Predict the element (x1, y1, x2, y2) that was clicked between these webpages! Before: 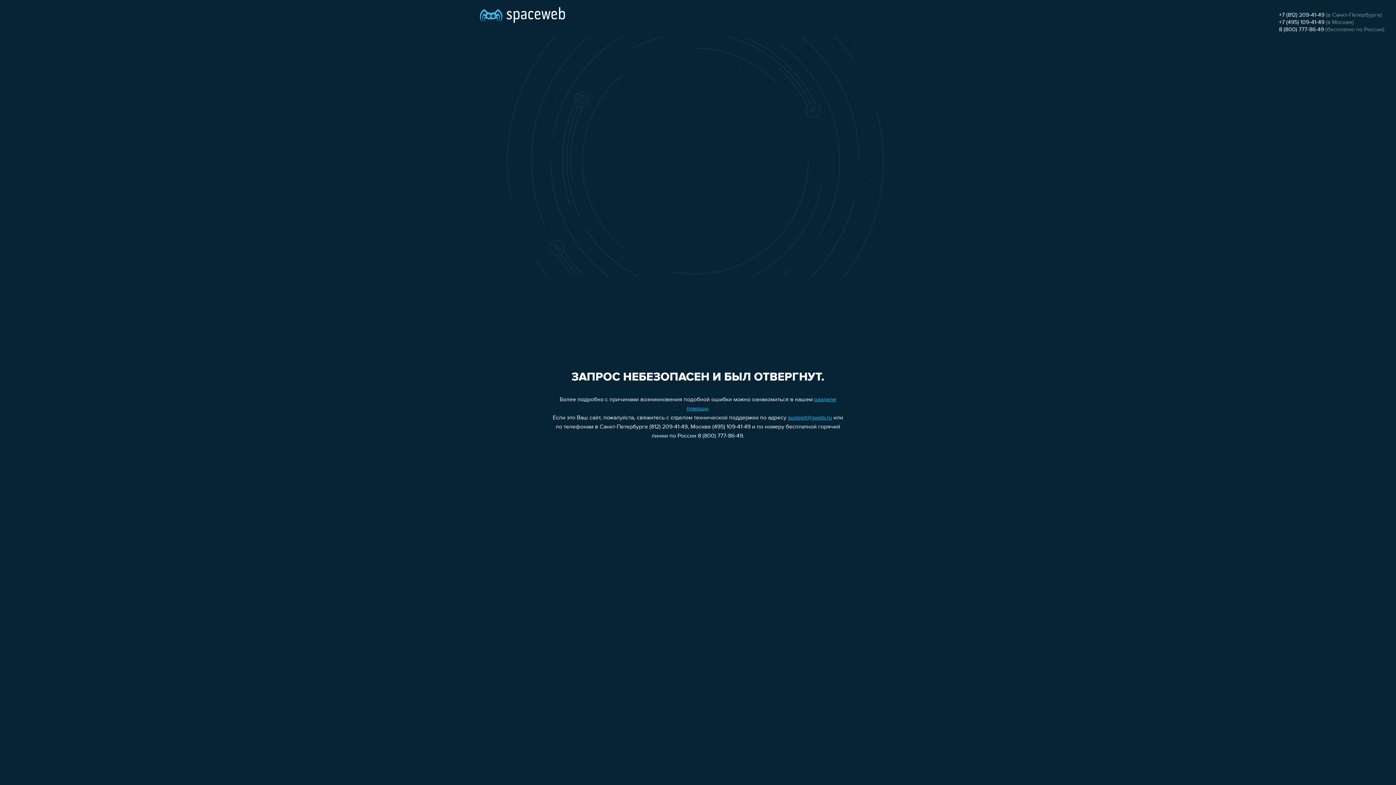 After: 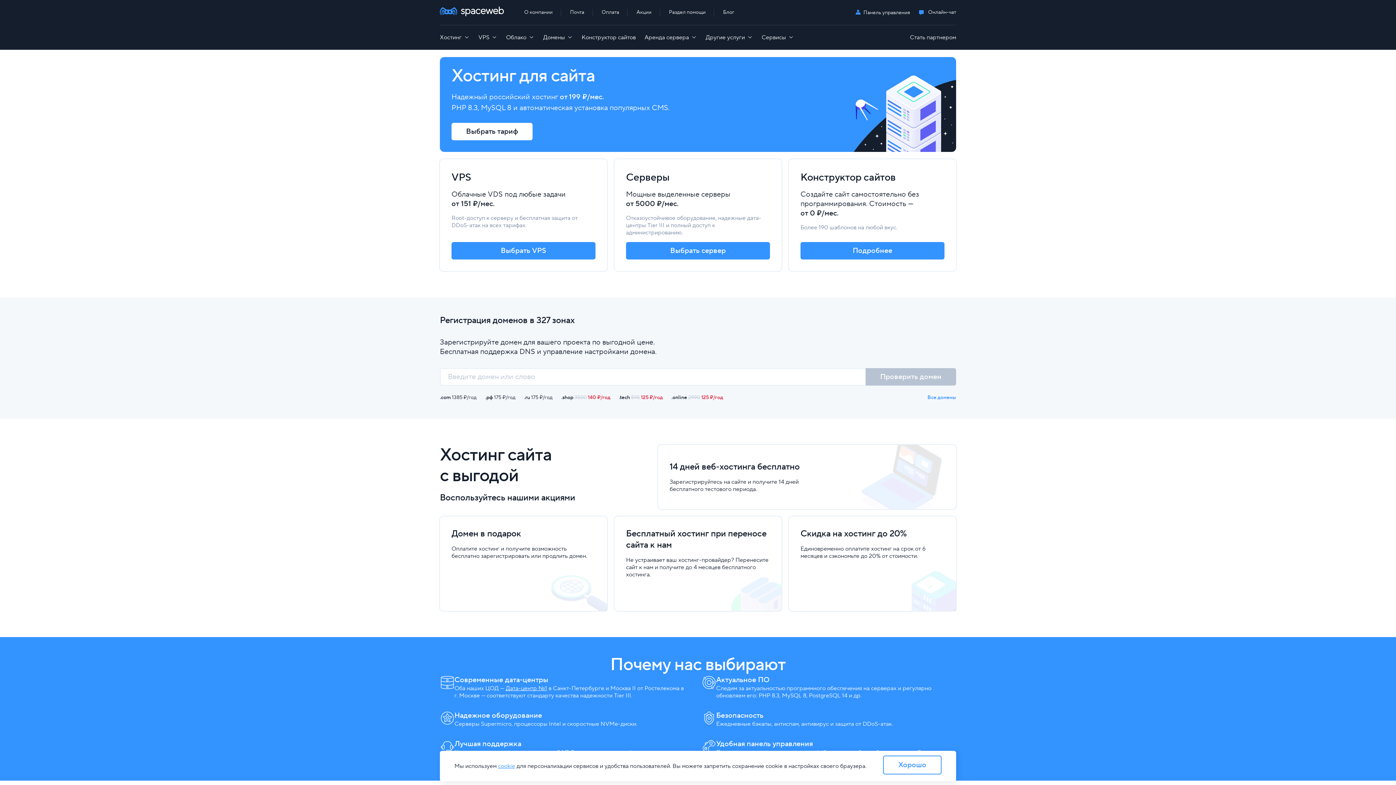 Action: bbox: (480, 0, 565, 25)